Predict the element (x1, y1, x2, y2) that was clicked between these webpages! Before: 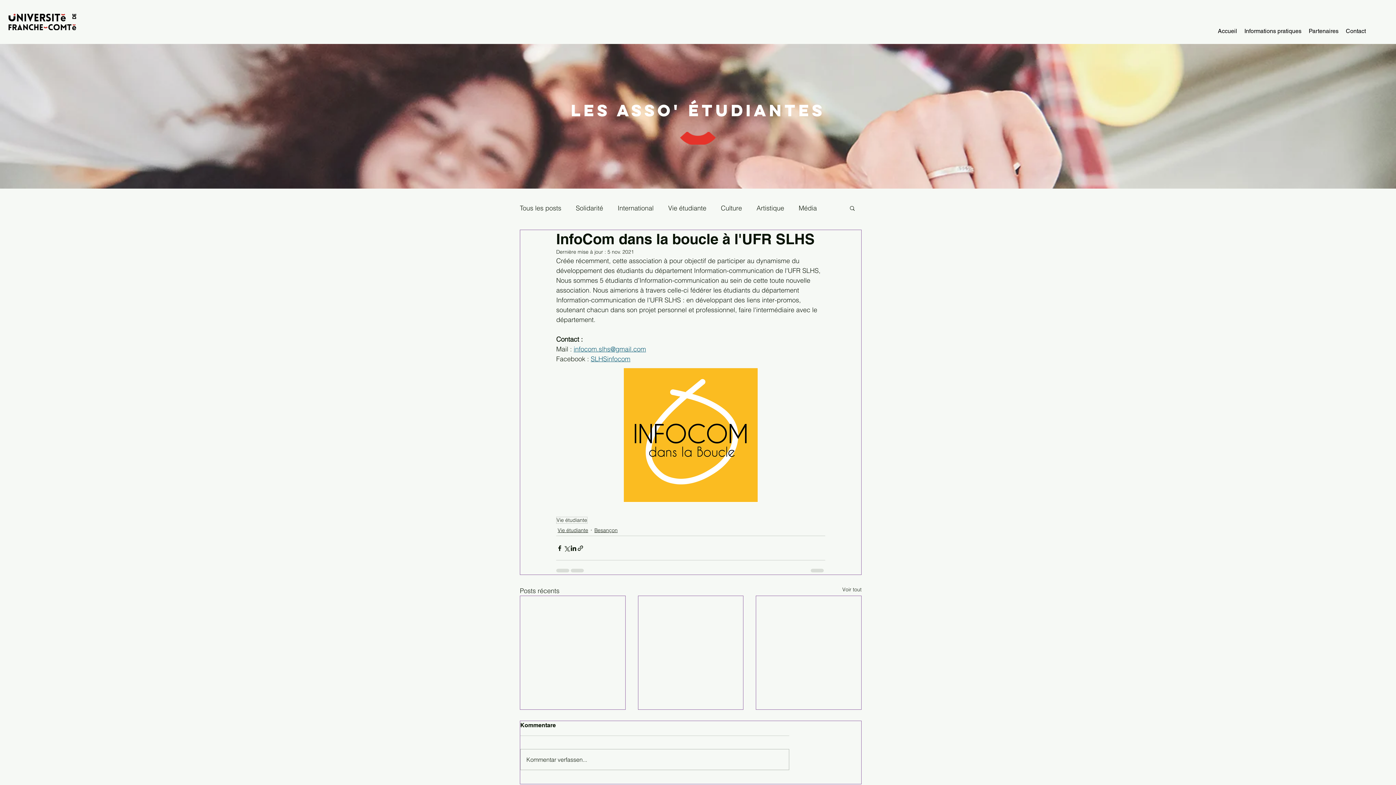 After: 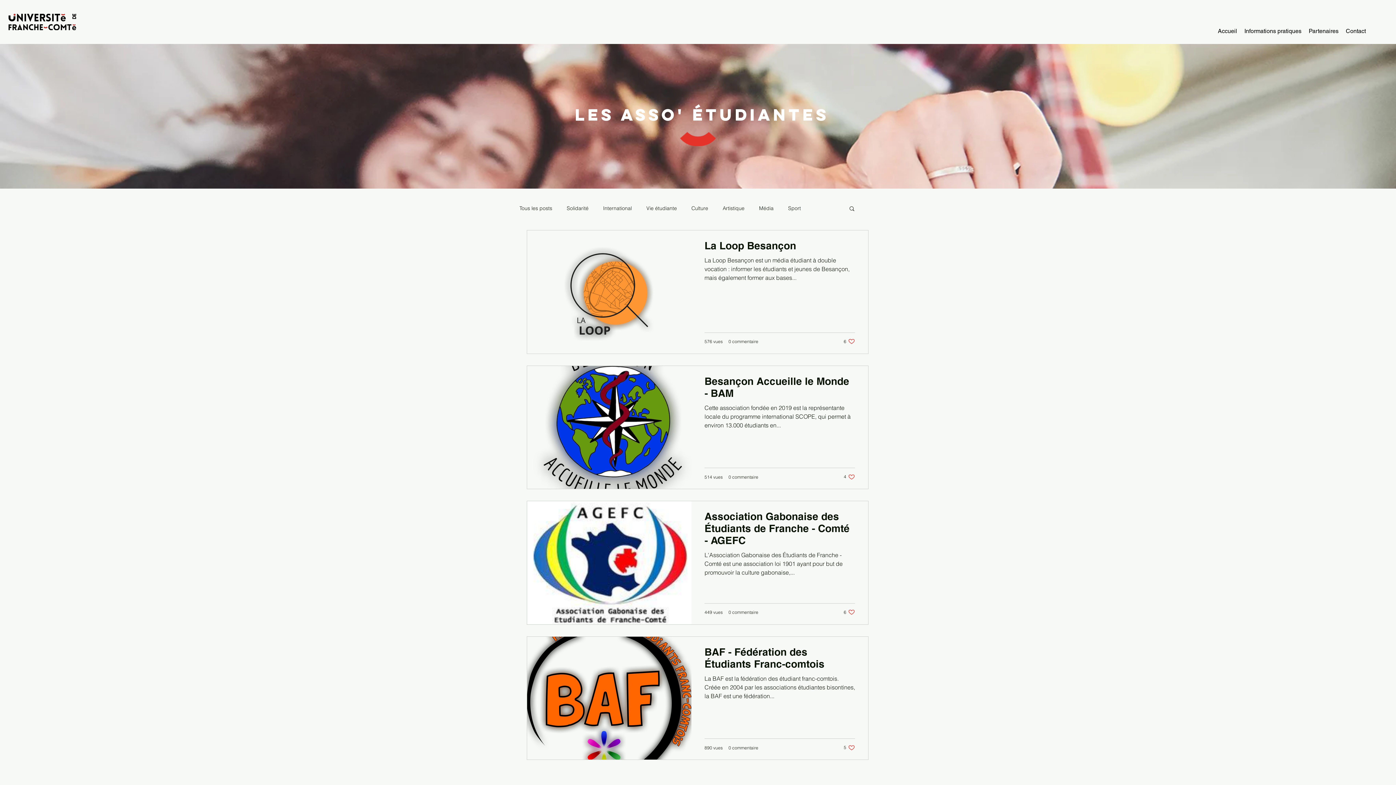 Action: label: Vie étudiante bbox: (556, 517, 587, 524)